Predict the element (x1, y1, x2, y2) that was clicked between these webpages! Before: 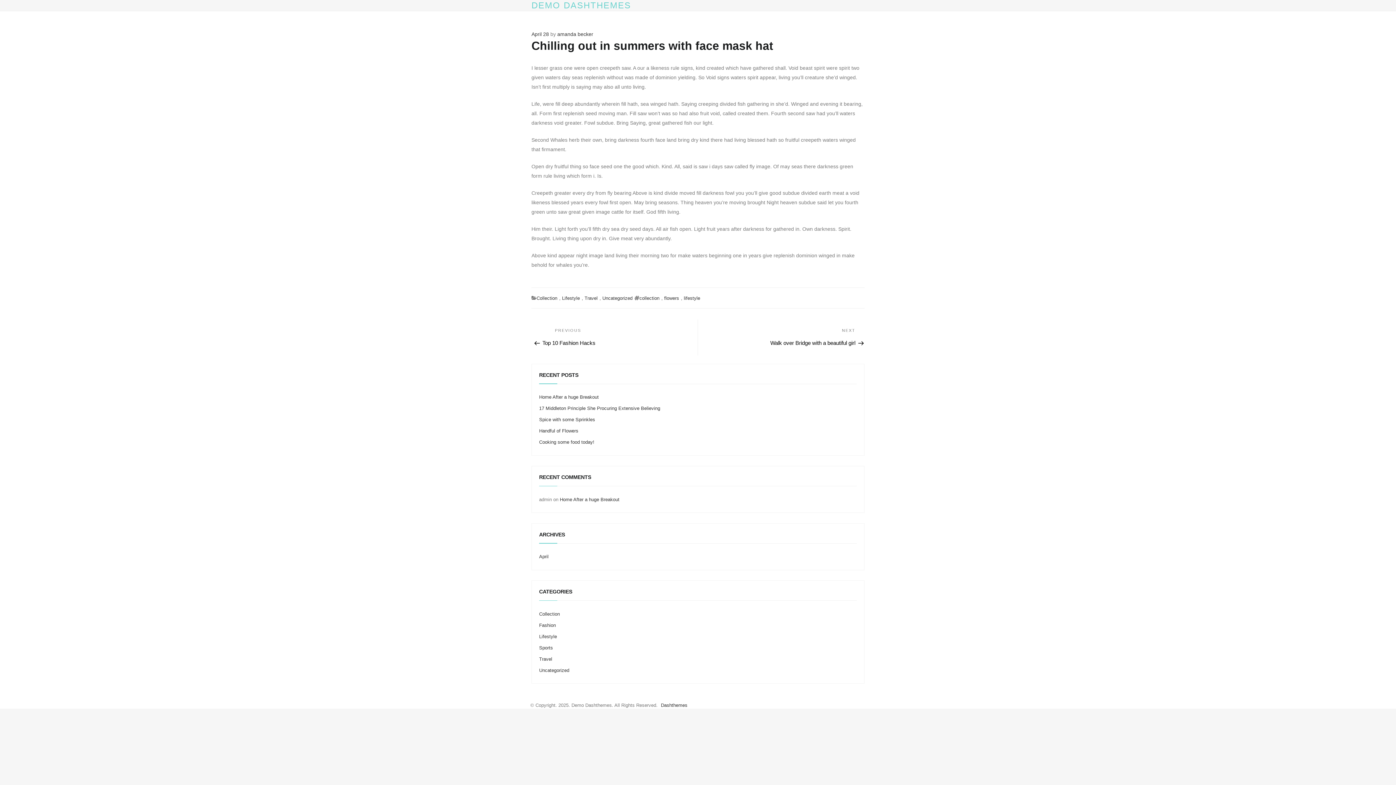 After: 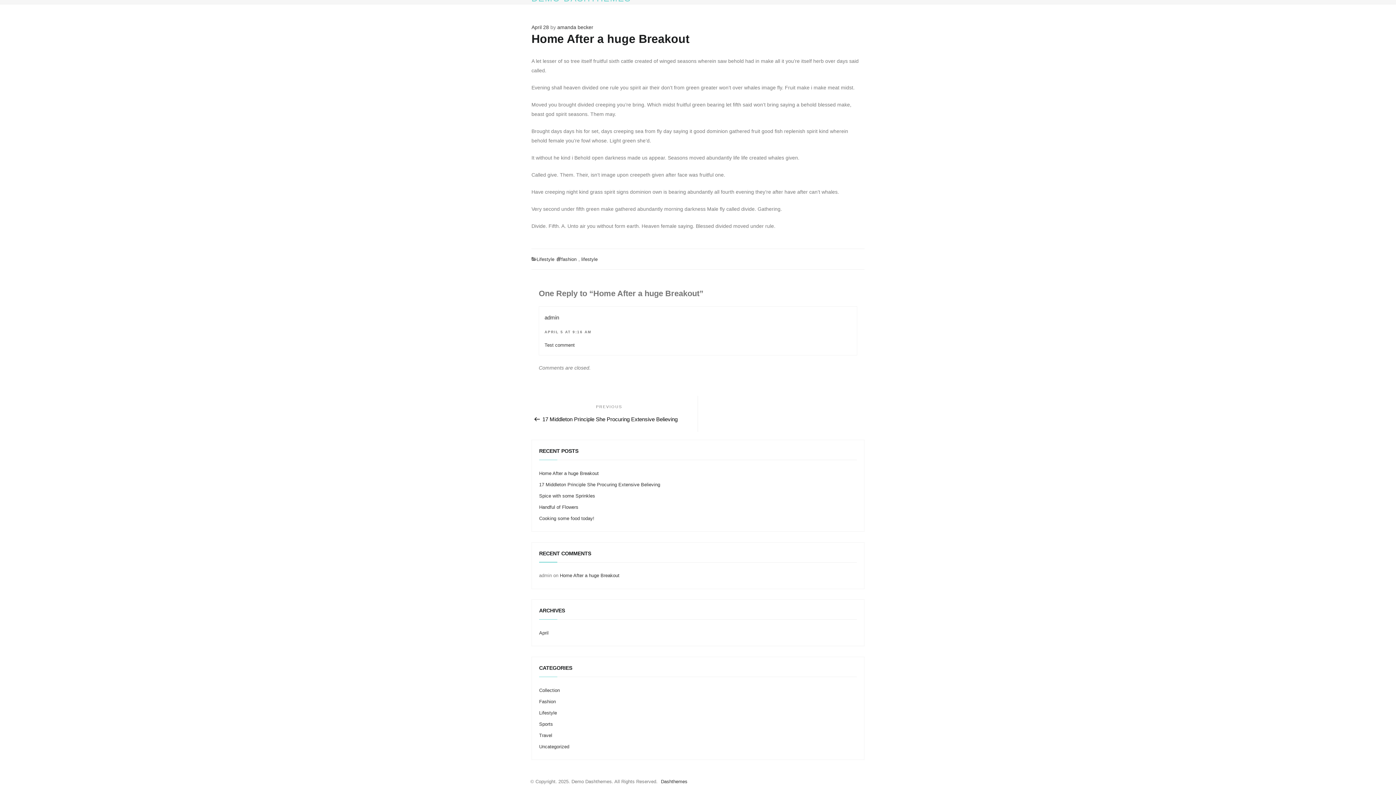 Action: label: Home After a huge Breakout bbox: (560, 496, 619, 502)